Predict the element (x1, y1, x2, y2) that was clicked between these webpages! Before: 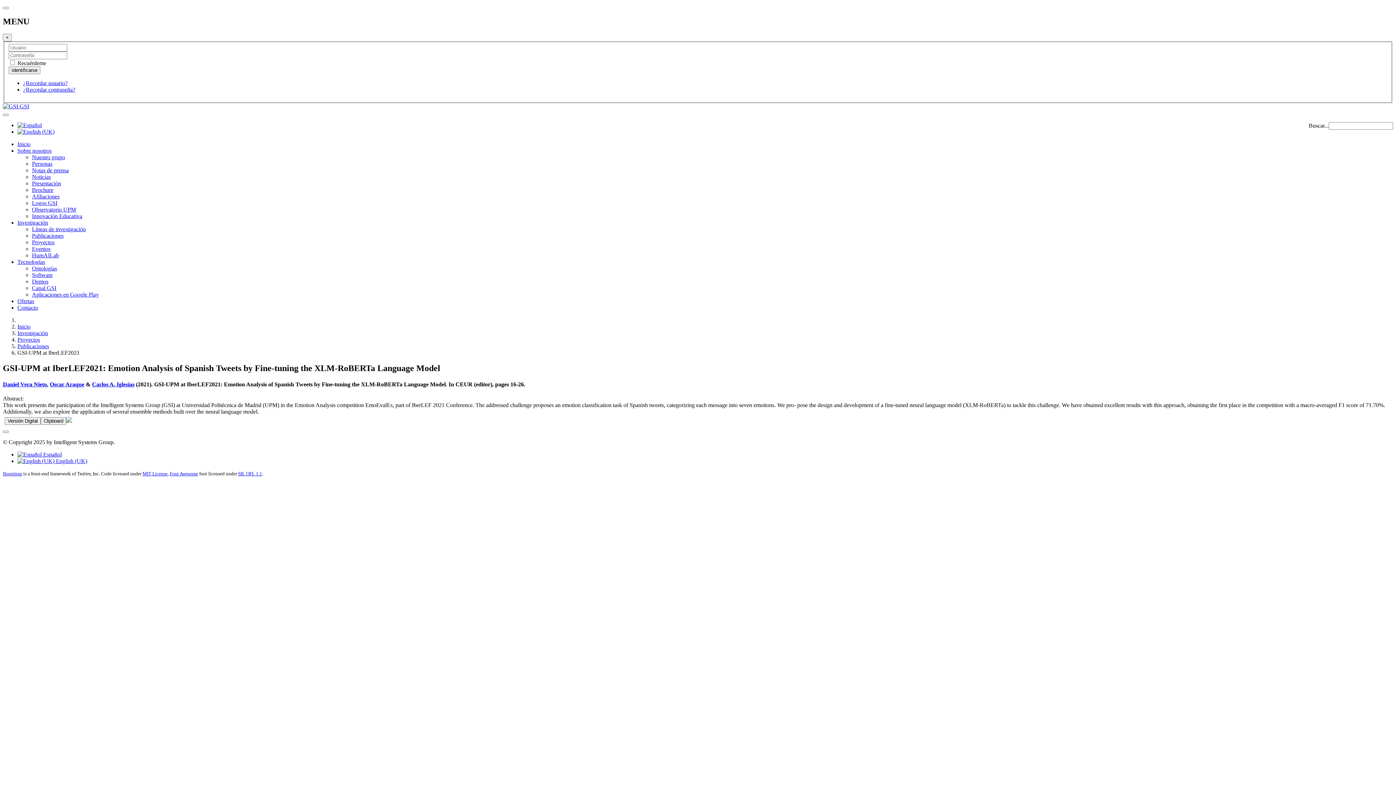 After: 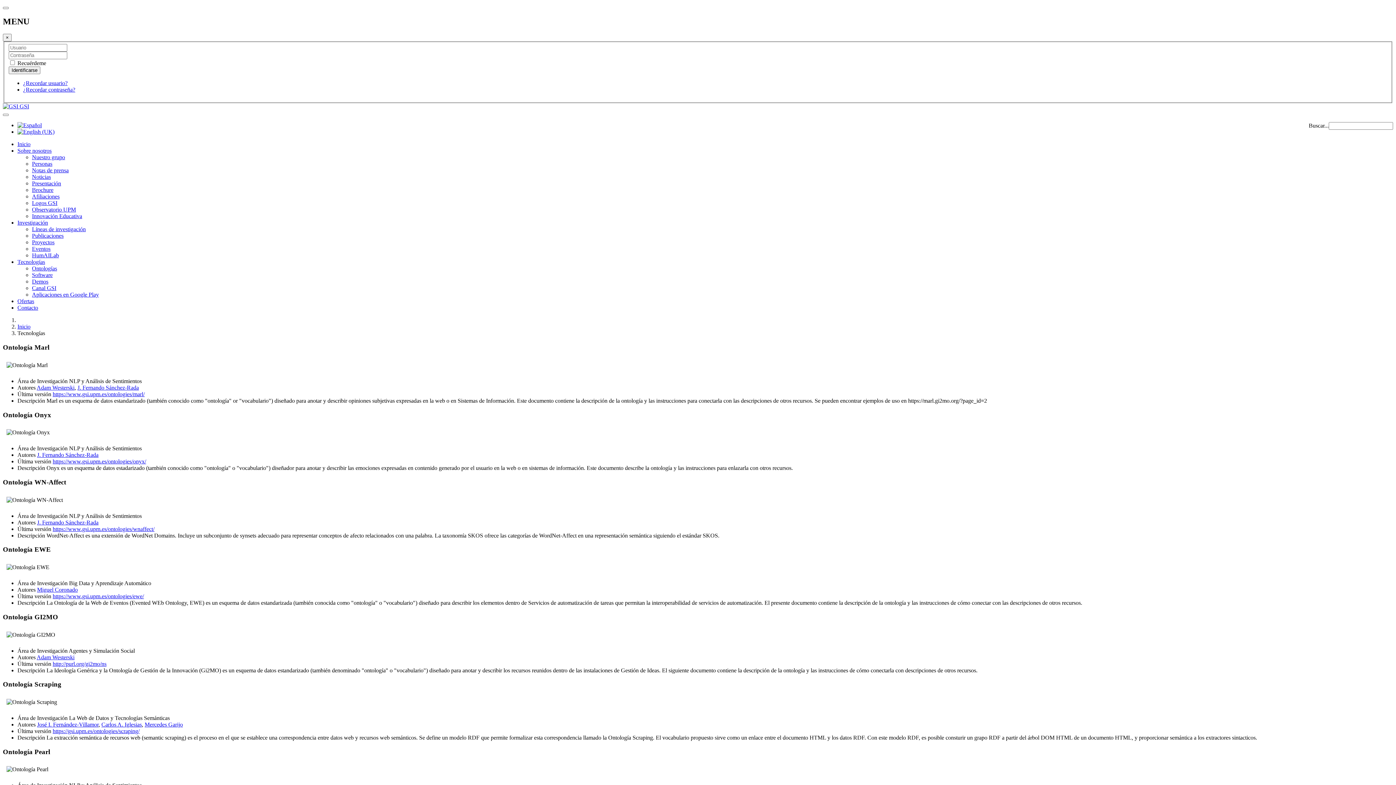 Action: bbox: (17, 259, 45, 265) label: Tecnologías